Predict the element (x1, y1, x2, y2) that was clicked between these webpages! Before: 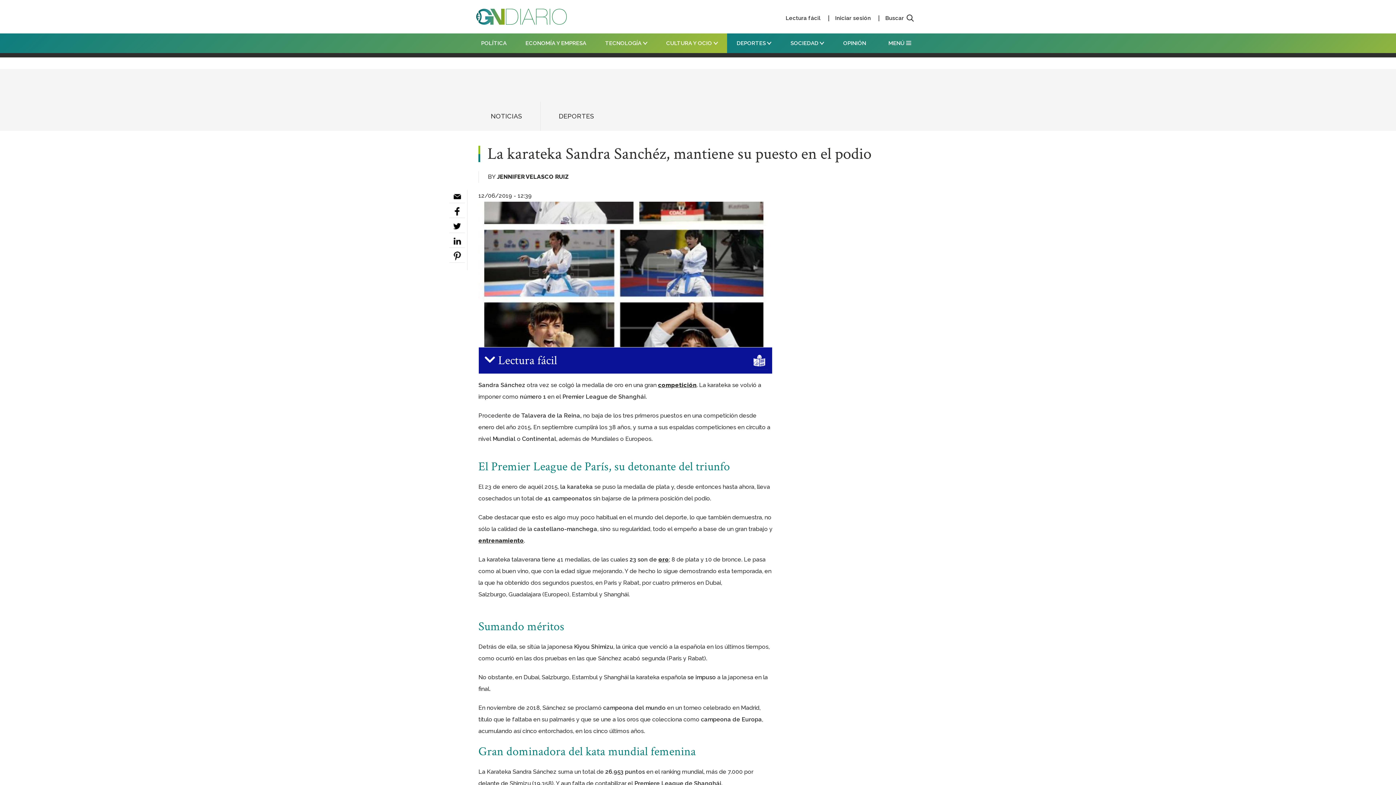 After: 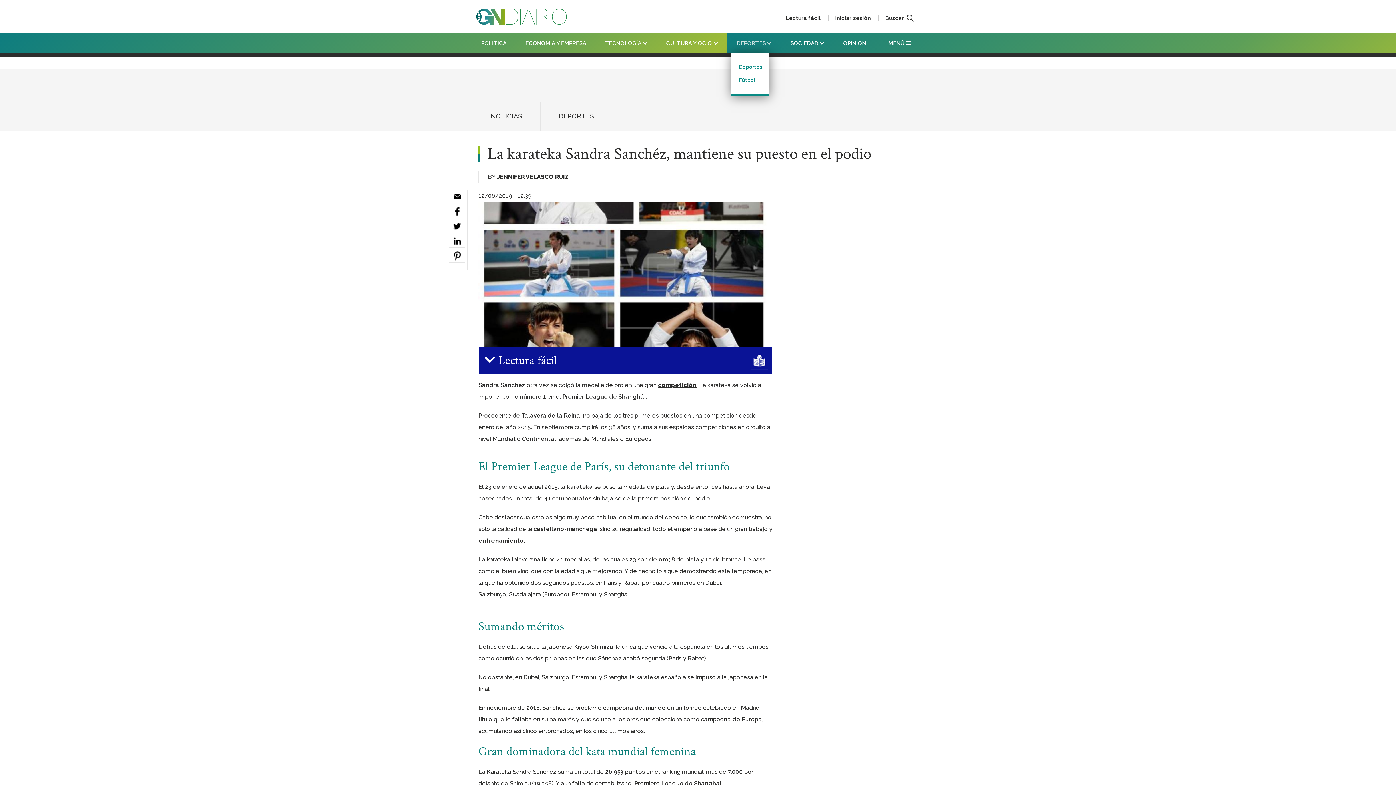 Action: label: DEPORTES  bbox: (731, 33, 776, 53)